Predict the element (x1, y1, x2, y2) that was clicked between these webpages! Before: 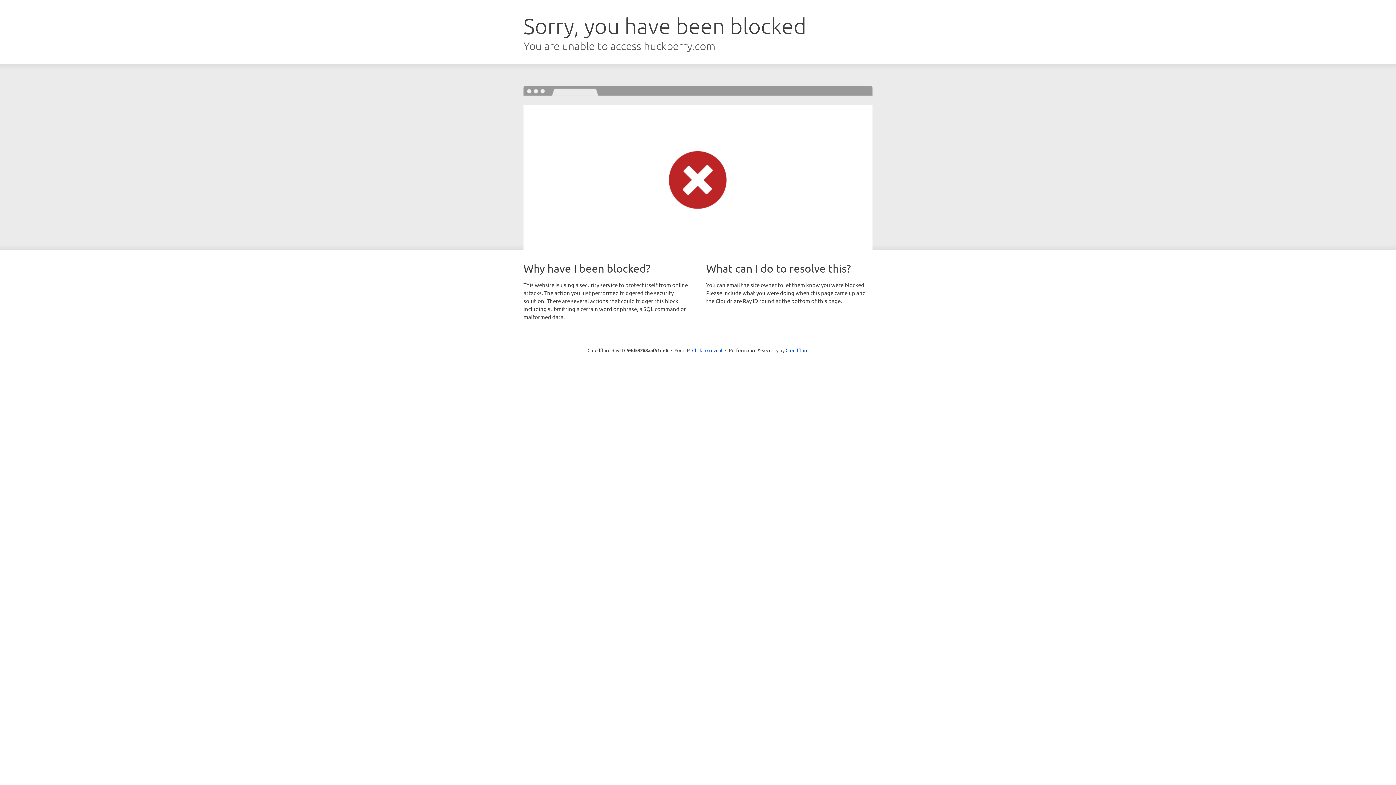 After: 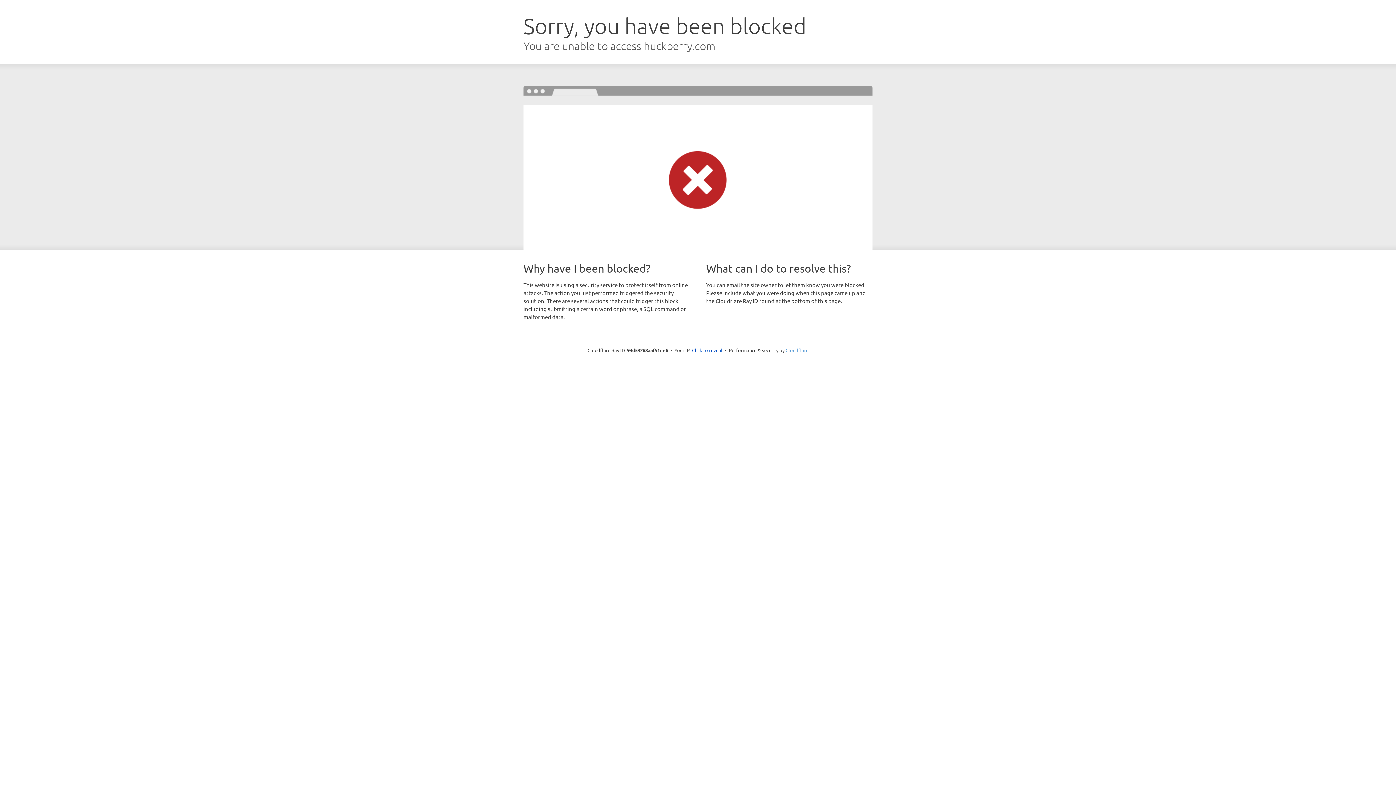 Action: label: Cloudflare bbox: (785, 347, 808, 353)